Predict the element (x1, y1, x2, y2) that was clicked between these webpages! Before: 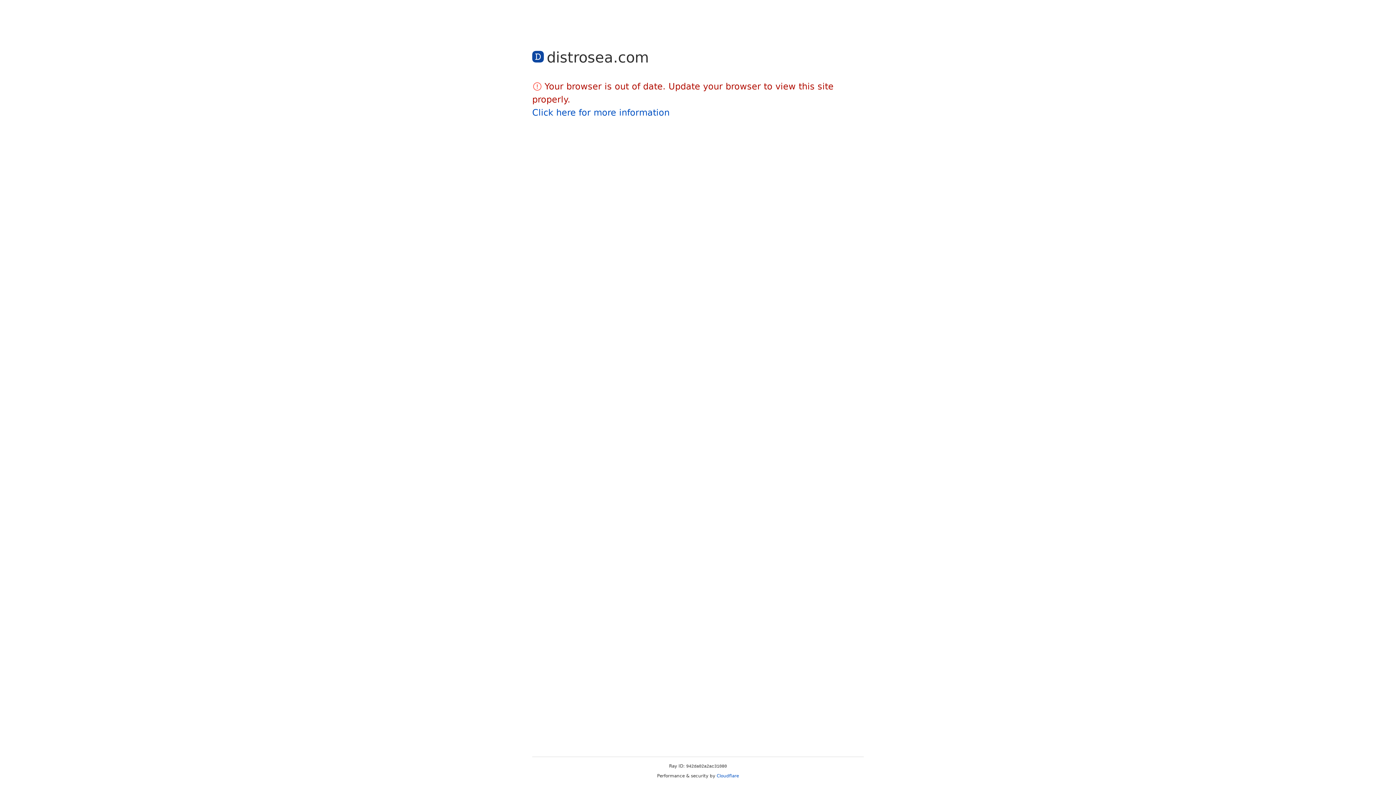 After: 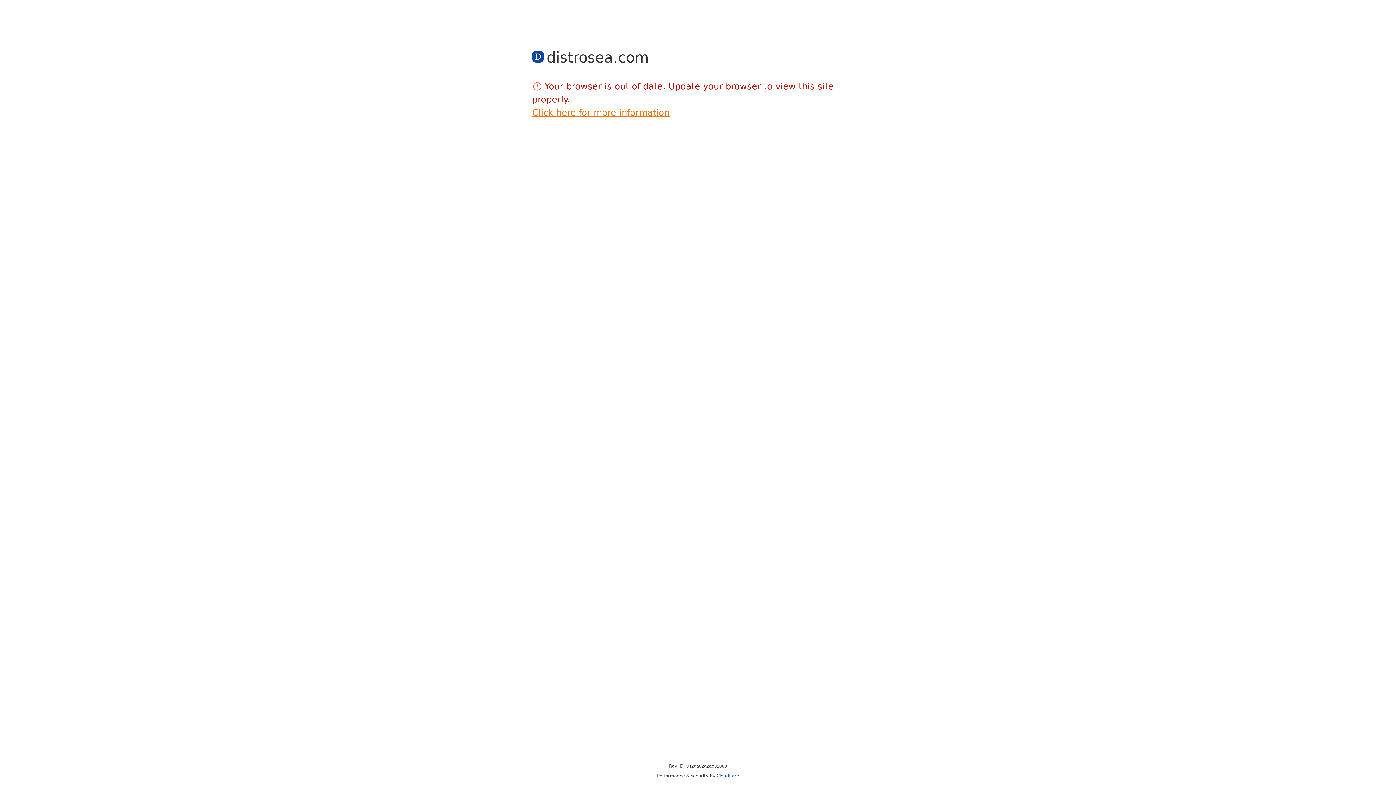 Action: label: Click here for more information bbox: (532, 107, 669, 117)